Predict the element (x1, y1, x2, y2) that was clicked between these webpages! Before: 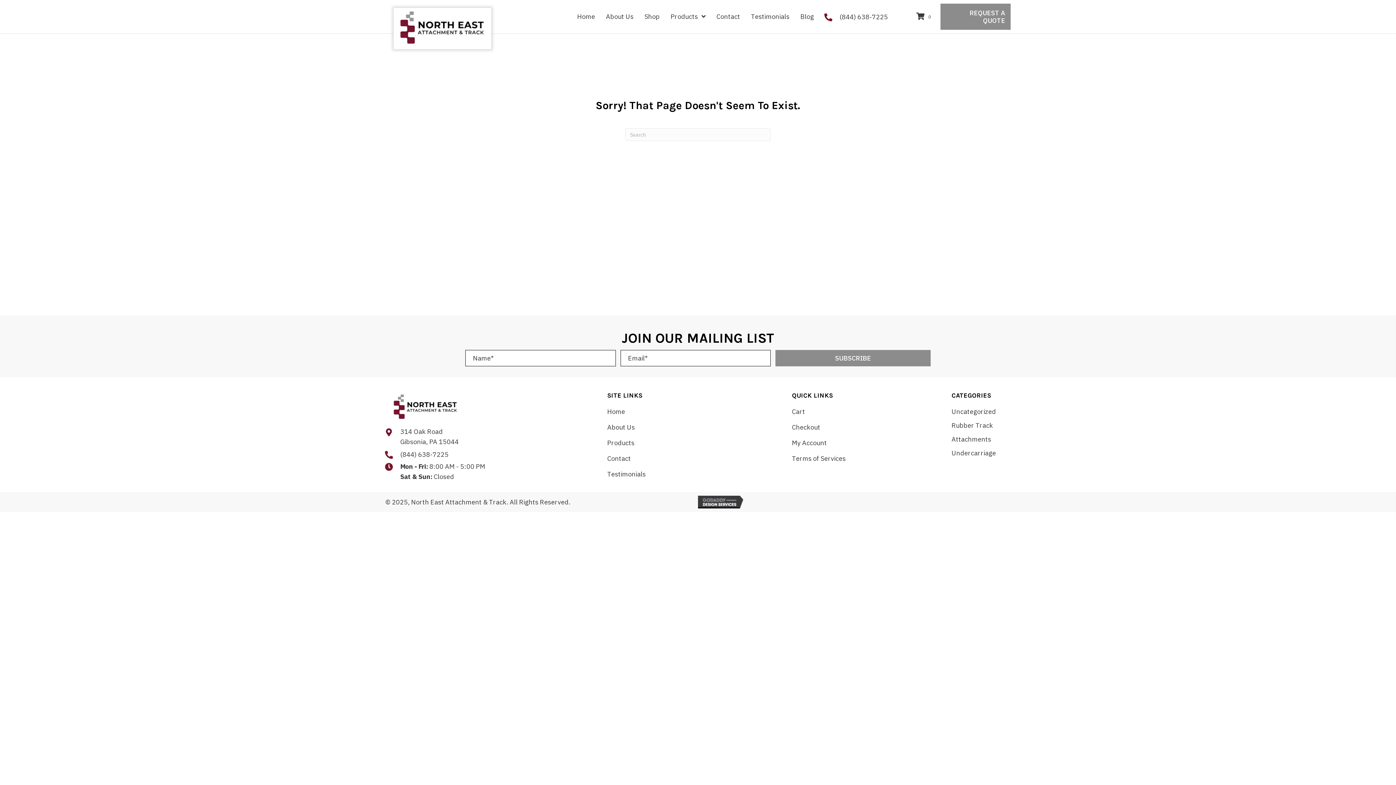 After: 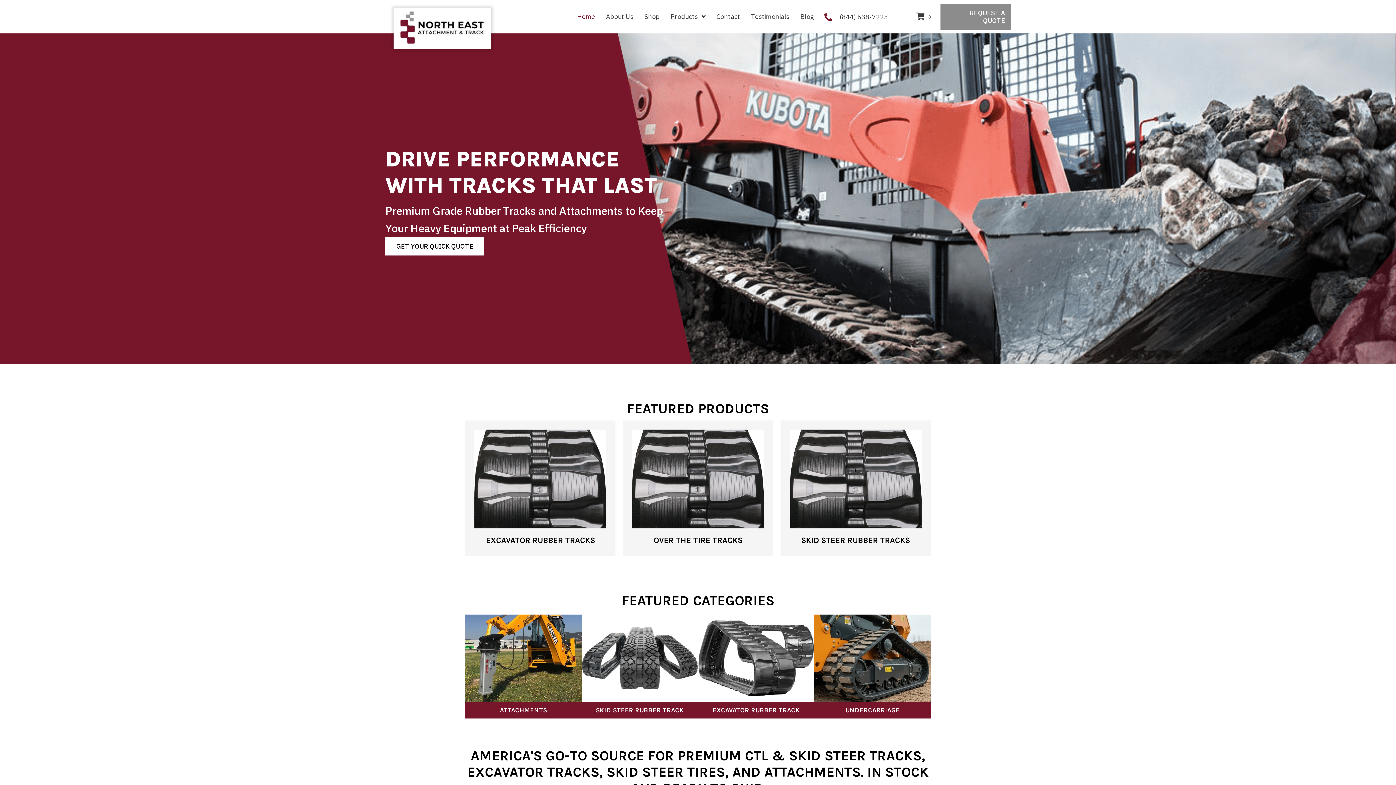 Action: bbox: (577, 9, 595, 23) label: Home